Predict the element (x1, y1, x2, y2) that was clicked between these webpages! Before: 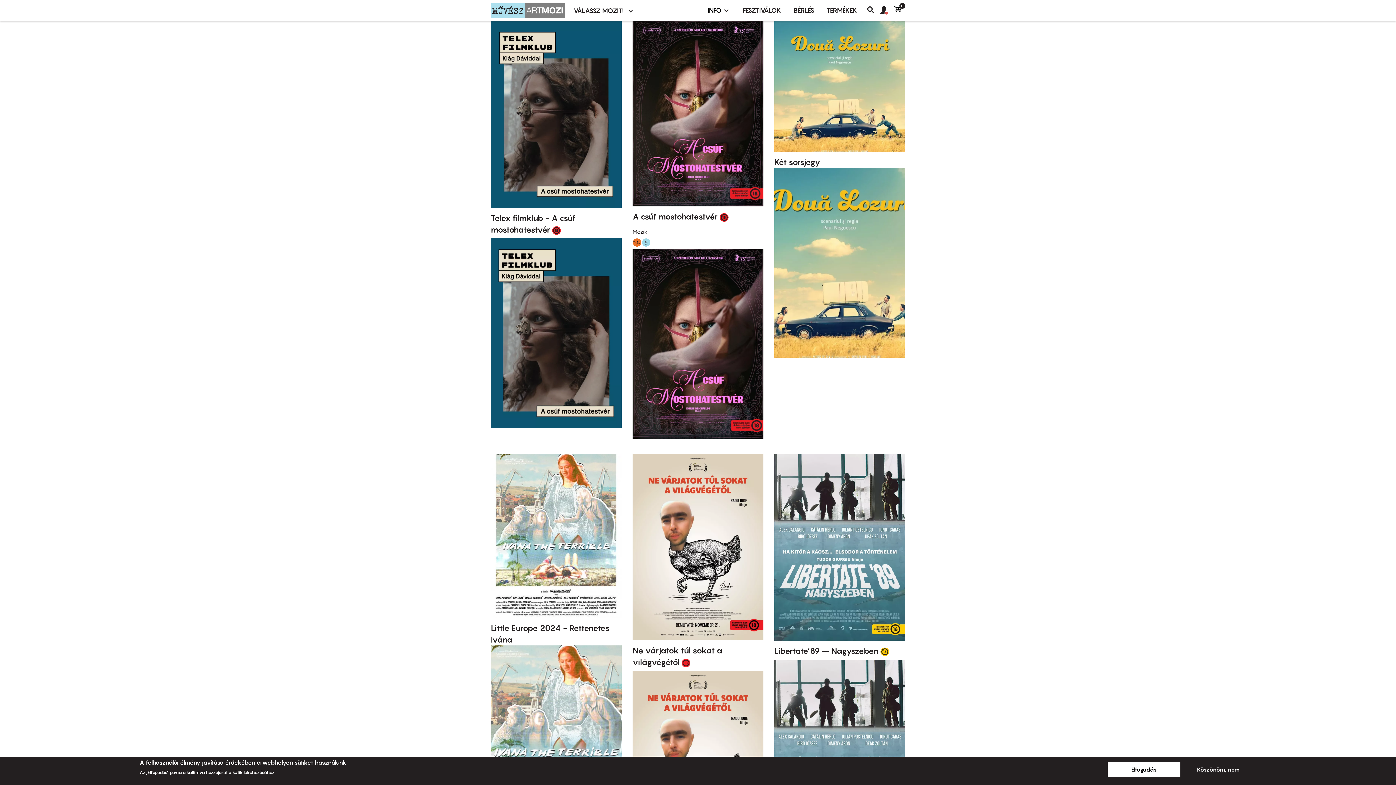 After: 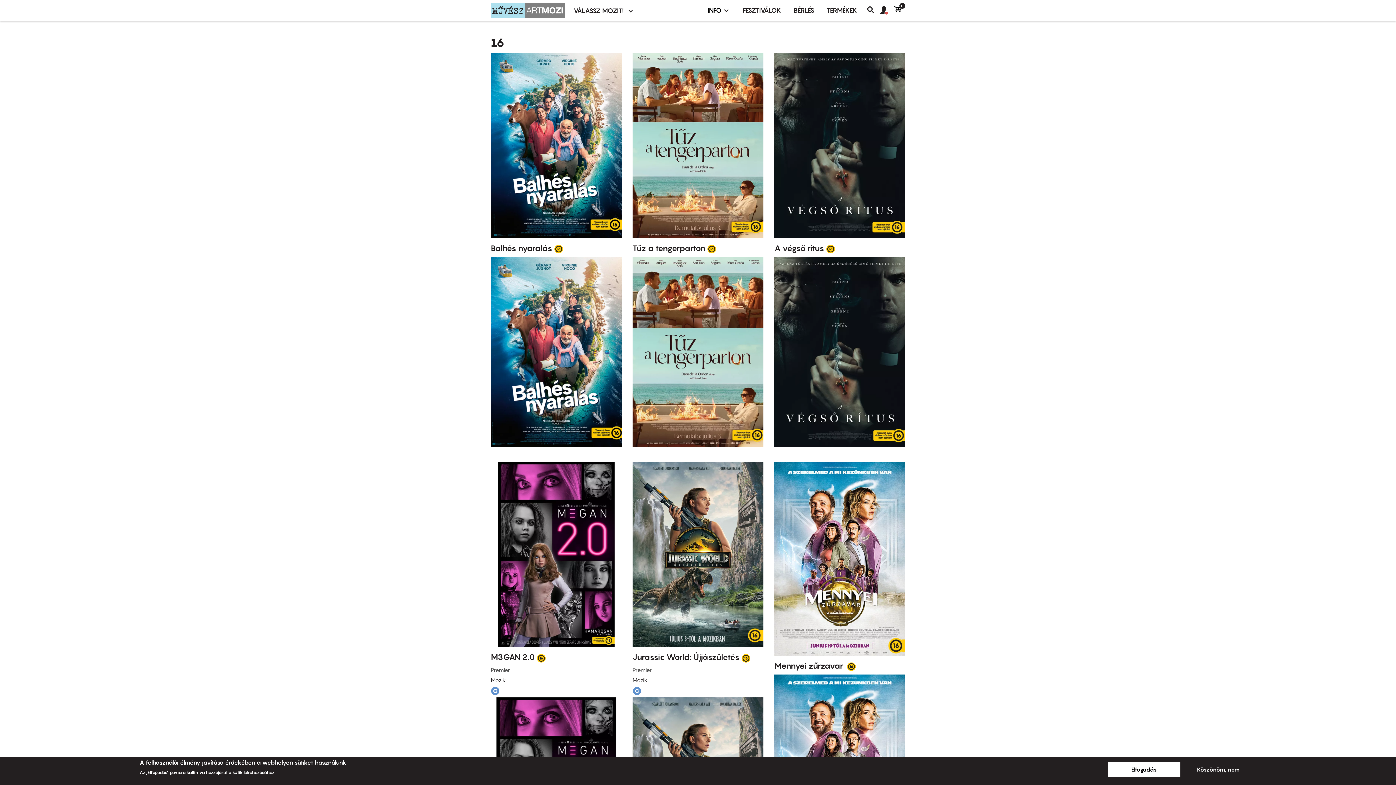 Action: bbox: (880, 645, 889, 657) label: 16